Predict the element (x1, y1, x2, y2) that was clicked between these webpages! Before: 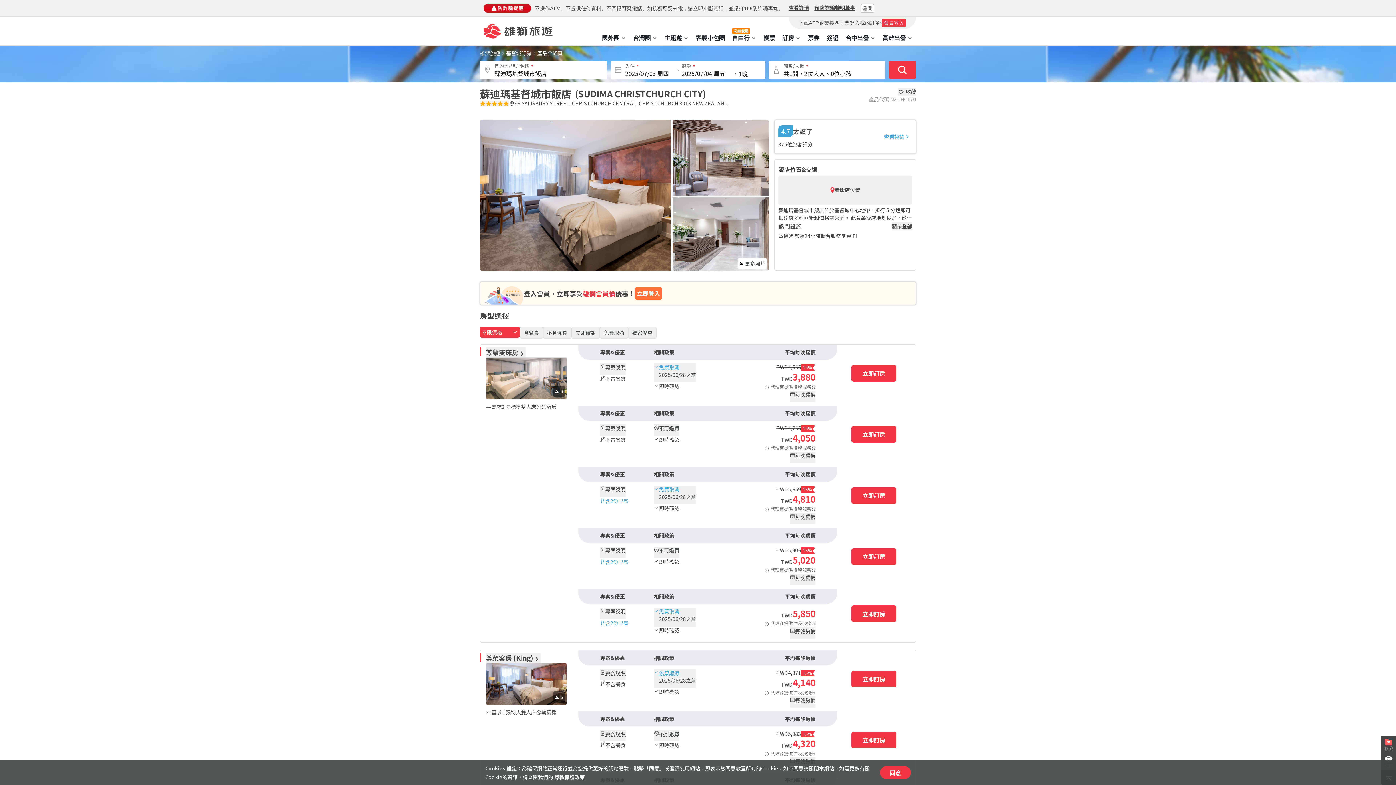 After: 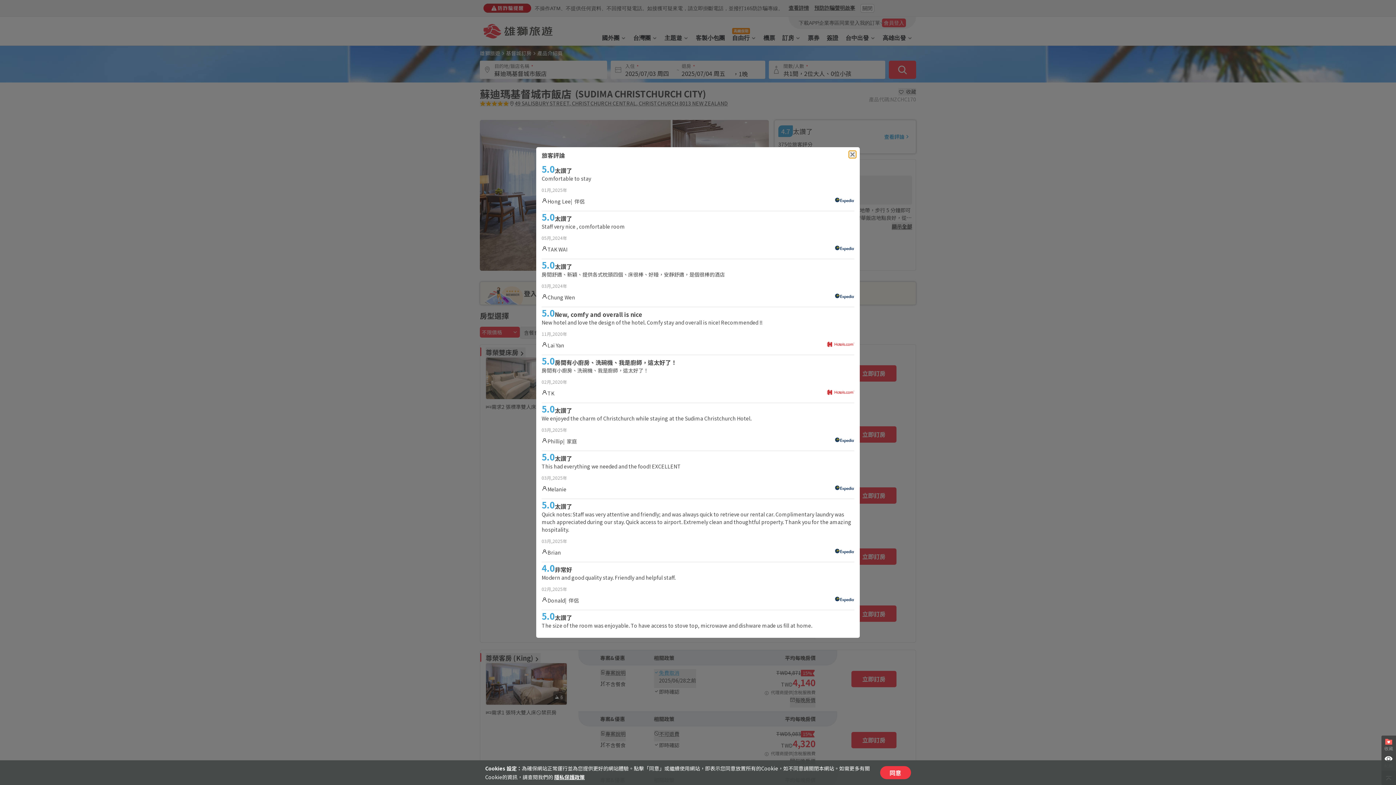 Action: bbox: (882, 130, 912, 143) label: 查看評論